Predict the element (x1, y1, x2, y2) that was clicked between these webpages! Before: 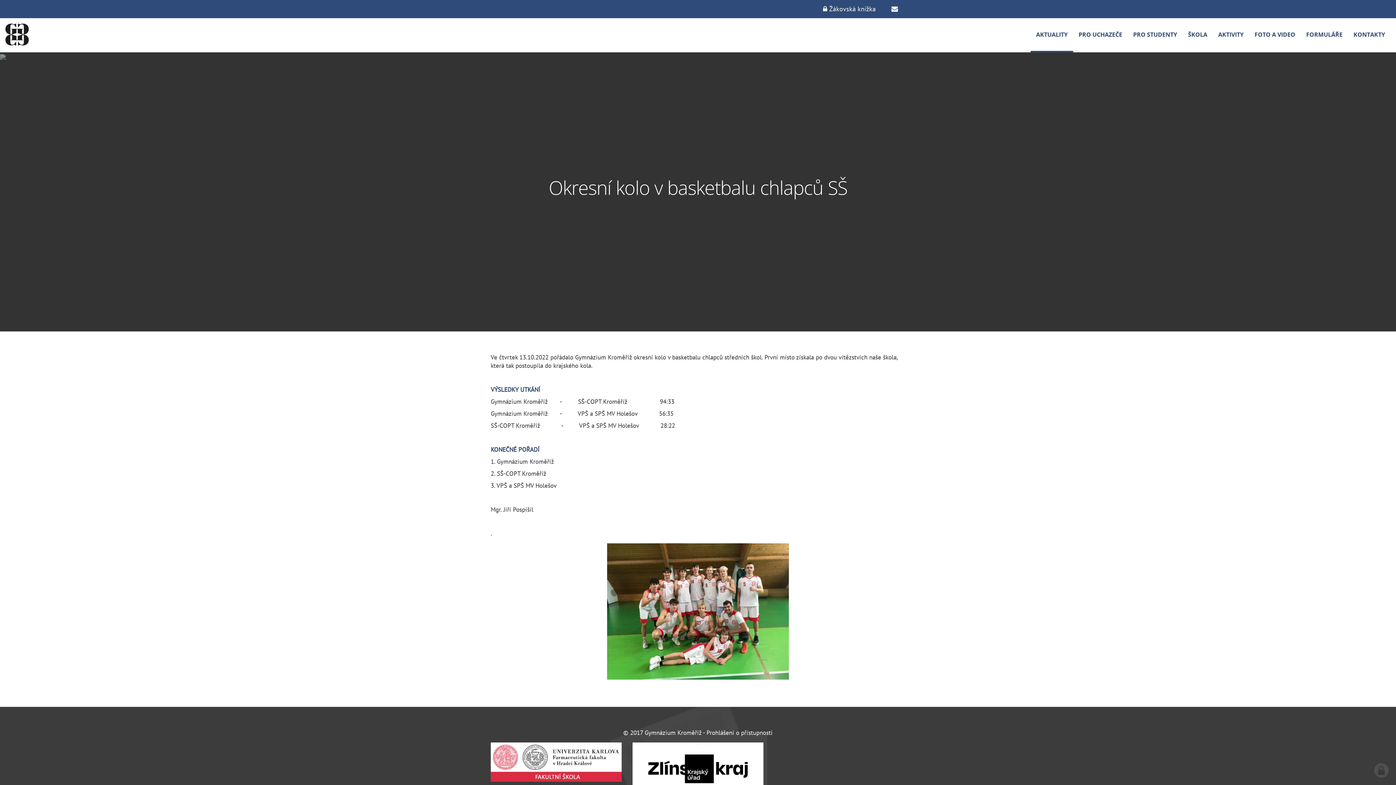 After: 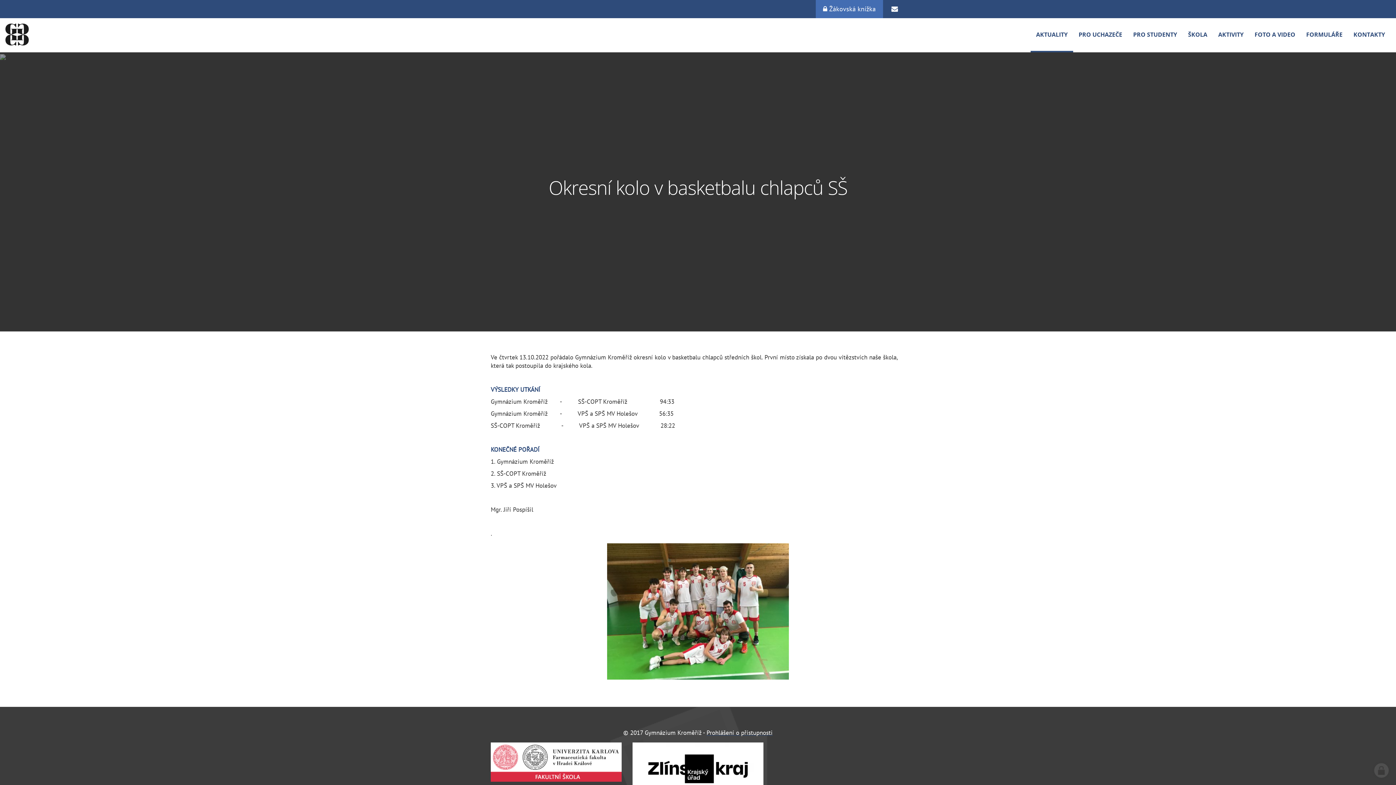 Action: bbox: (816, 0, 883, 18) label:  Žákovská knížka